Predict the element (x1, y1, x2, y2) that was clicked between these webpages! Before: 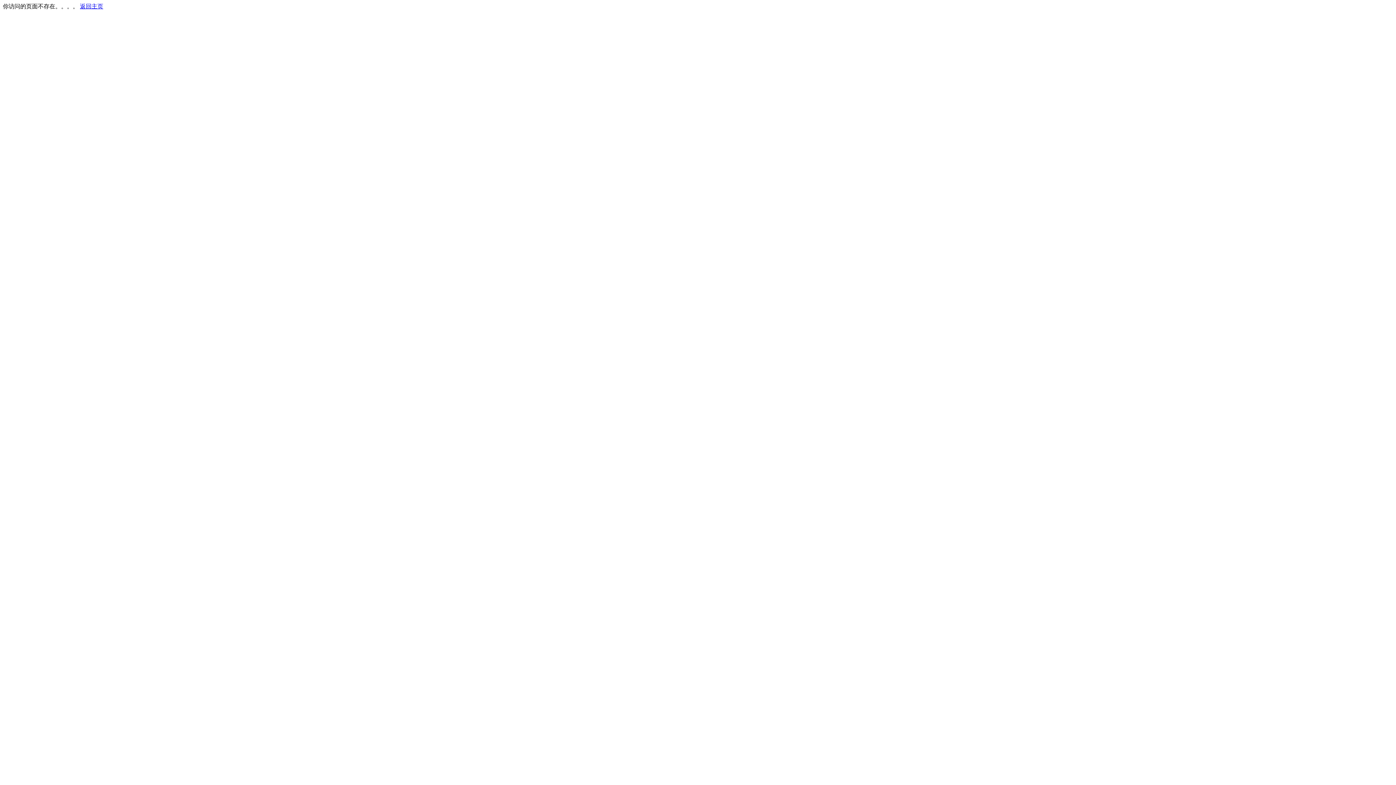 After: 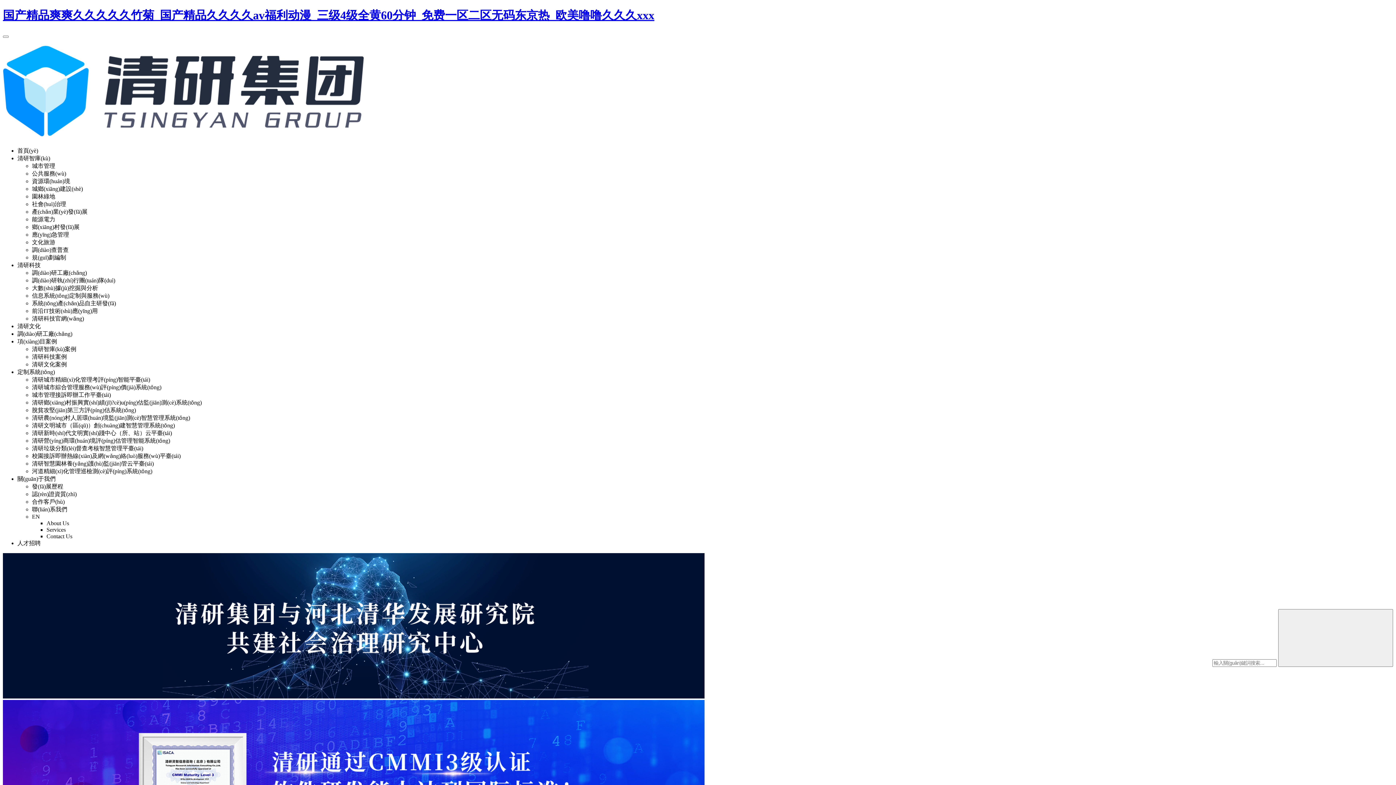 Action: label: 返回主页 bbox: (80, 3, 103, 9)